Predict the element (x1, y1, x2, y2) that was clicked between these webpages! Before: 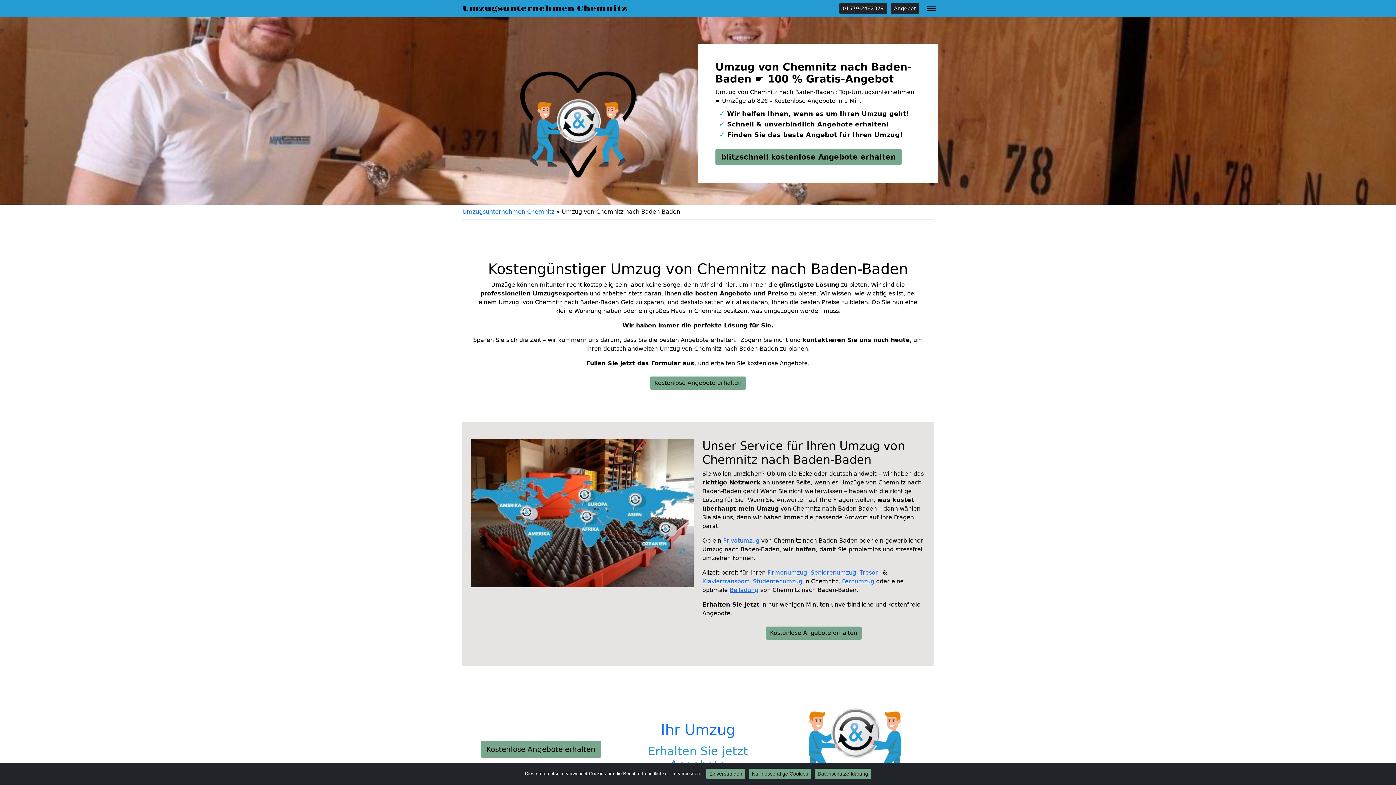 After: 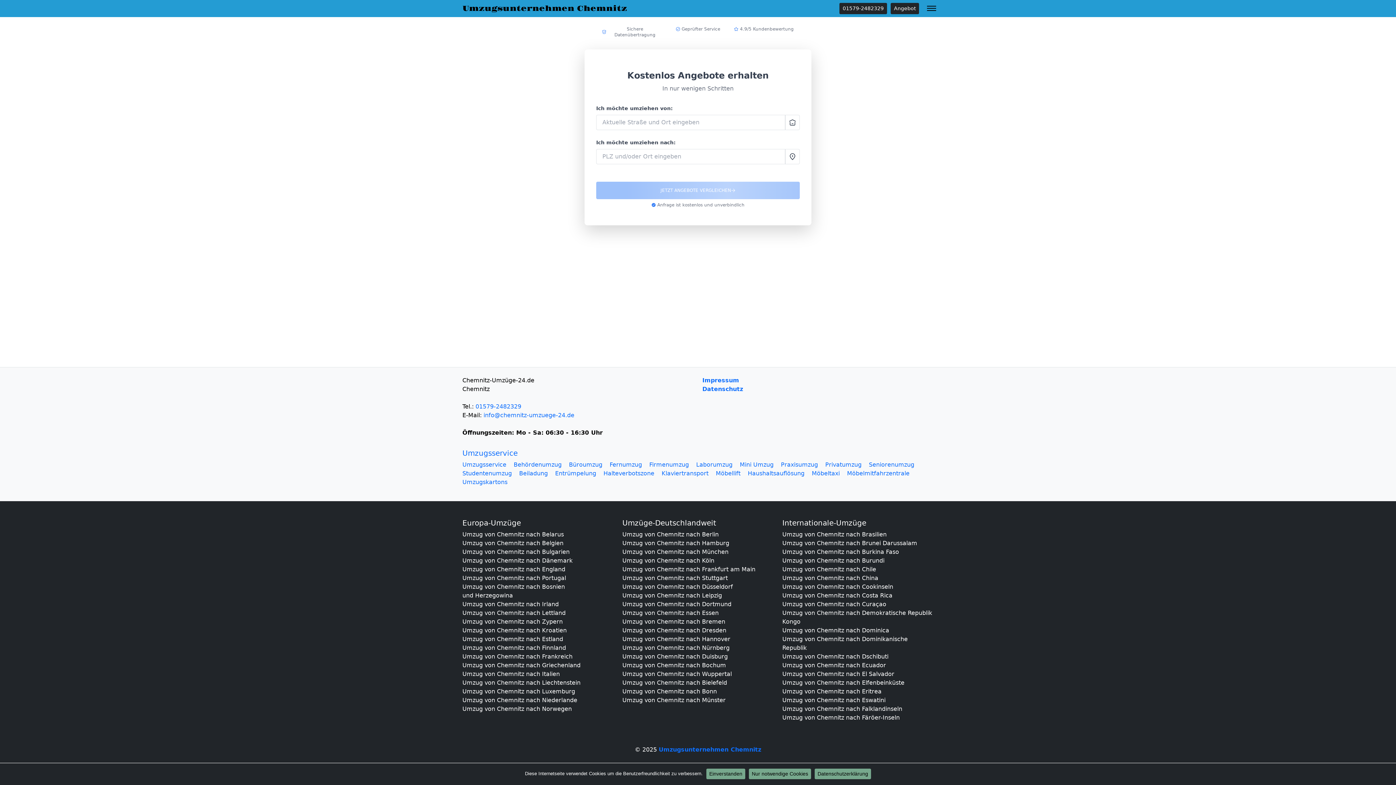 Action: bbox: (715, 148, 901, 165) label: blitzschnell kostenlose Angebote erhalten